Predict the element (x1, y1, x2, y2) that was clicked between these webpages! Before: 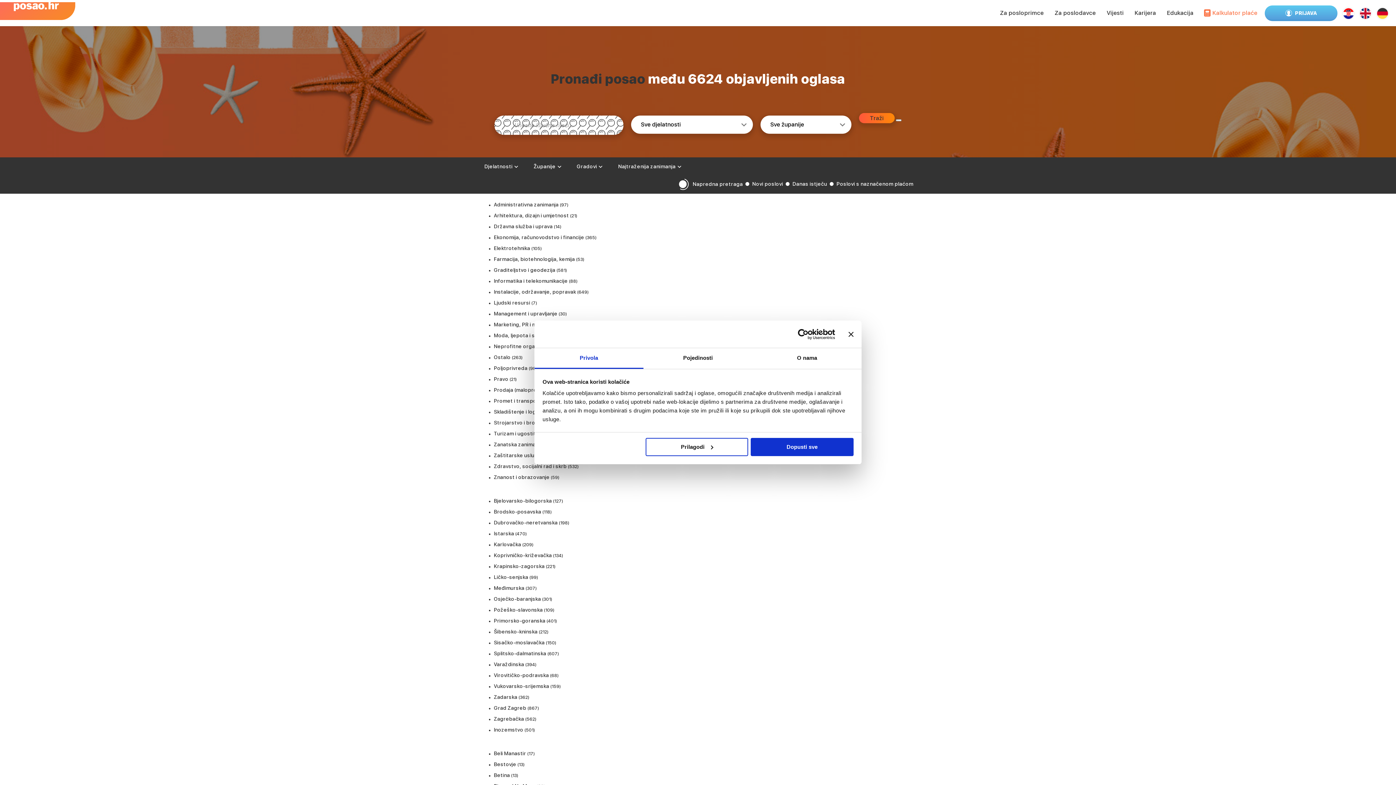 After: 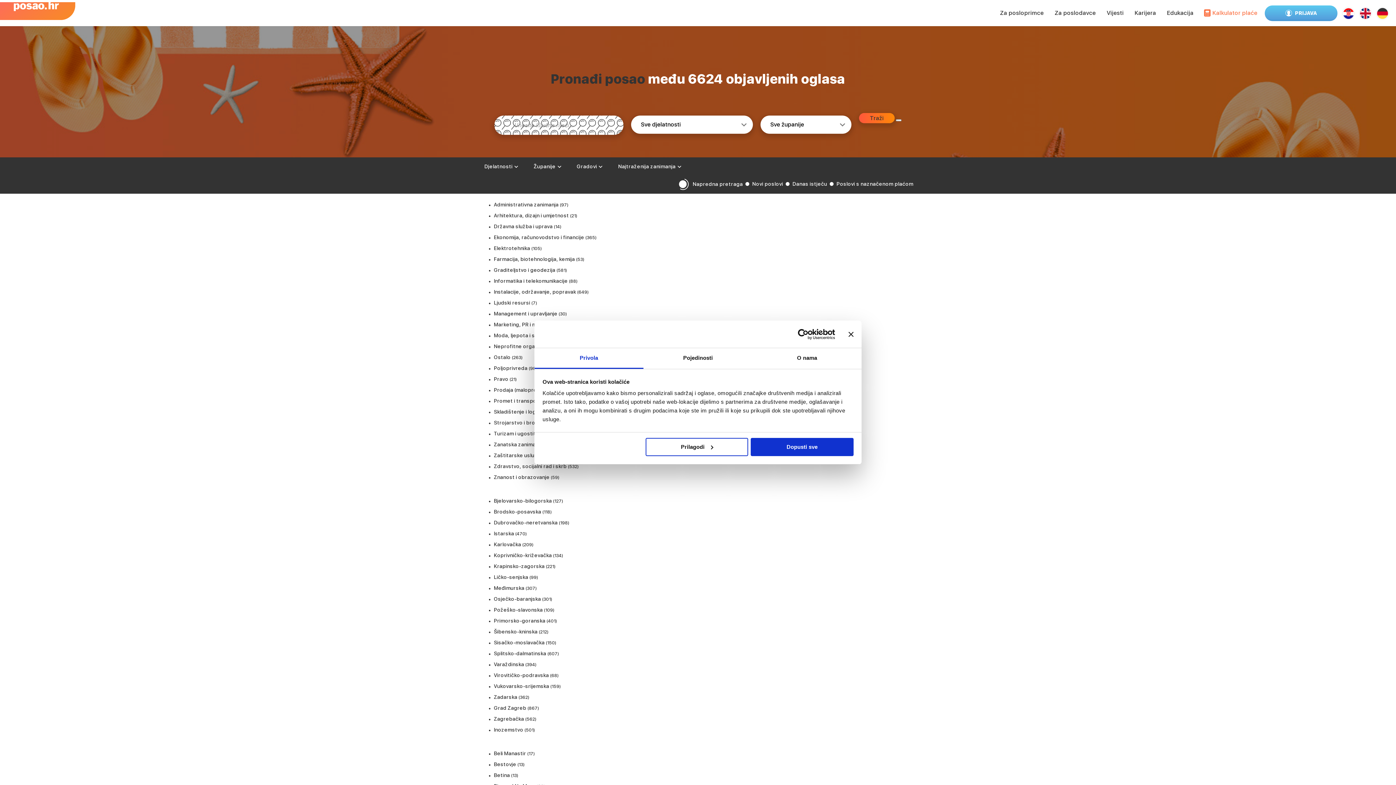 Action: label: Usercentrics Cookiebot - opens in a new window bbox: (771, 328, 835, 339)